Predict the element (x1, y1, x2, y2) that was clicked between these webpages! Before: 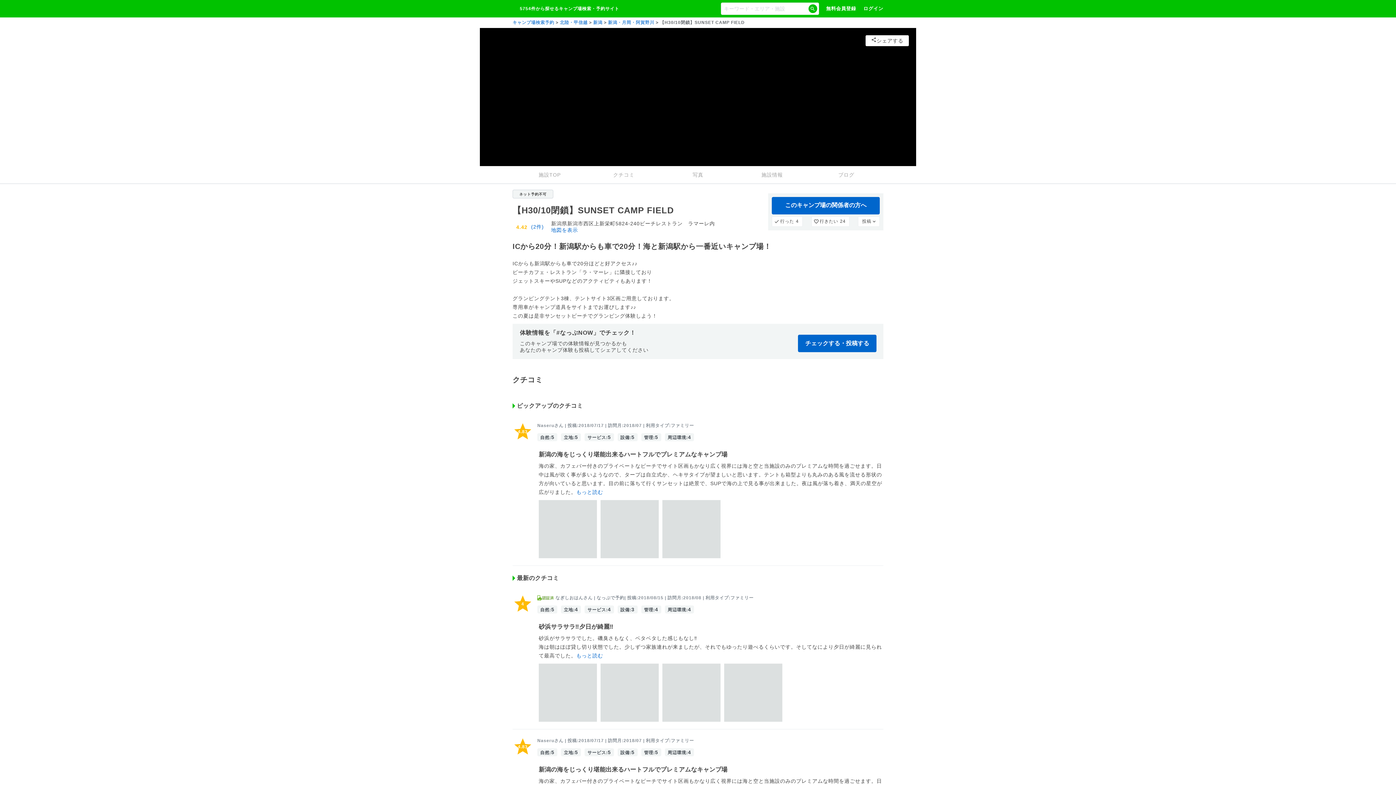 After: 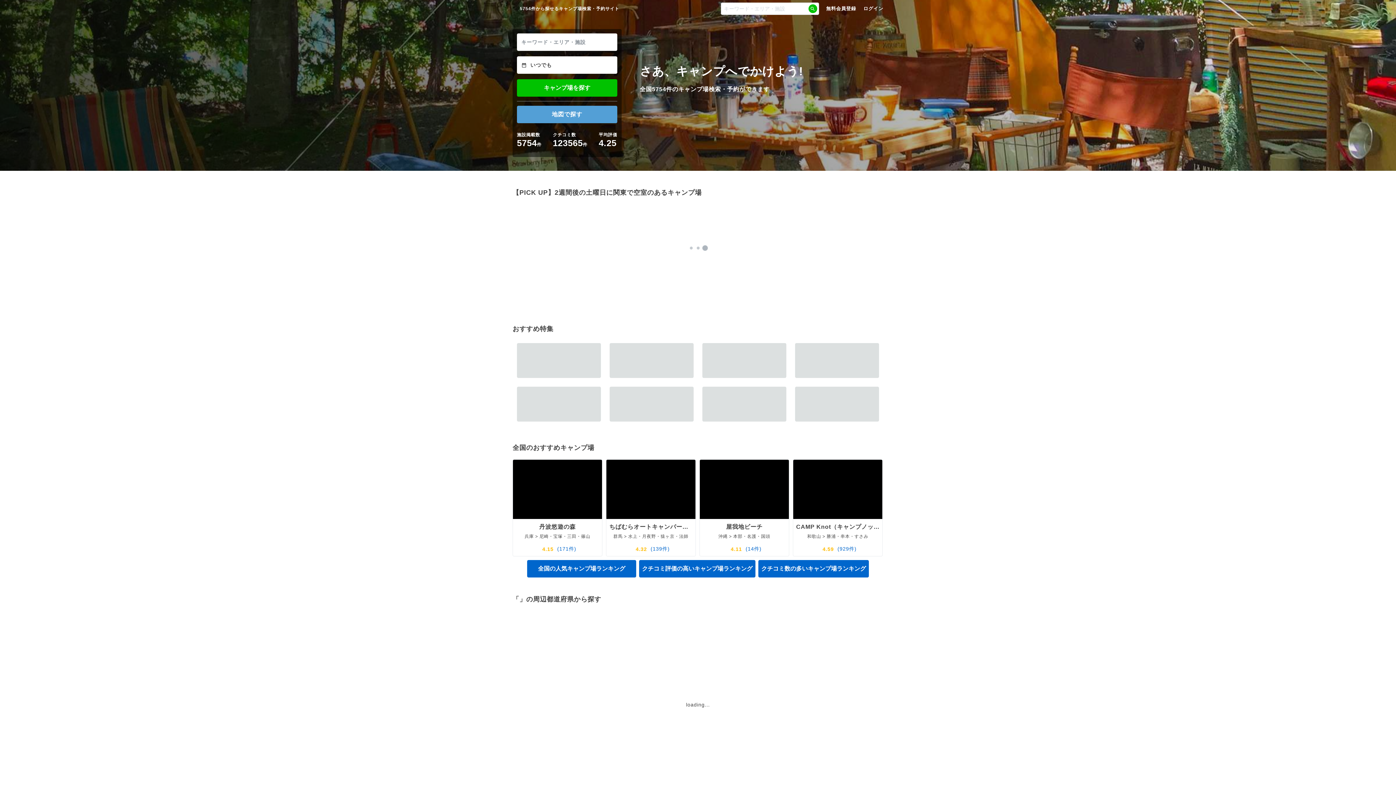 Action: label: キャンプ場検索予約 bbox: (512, 20, 554, 25)